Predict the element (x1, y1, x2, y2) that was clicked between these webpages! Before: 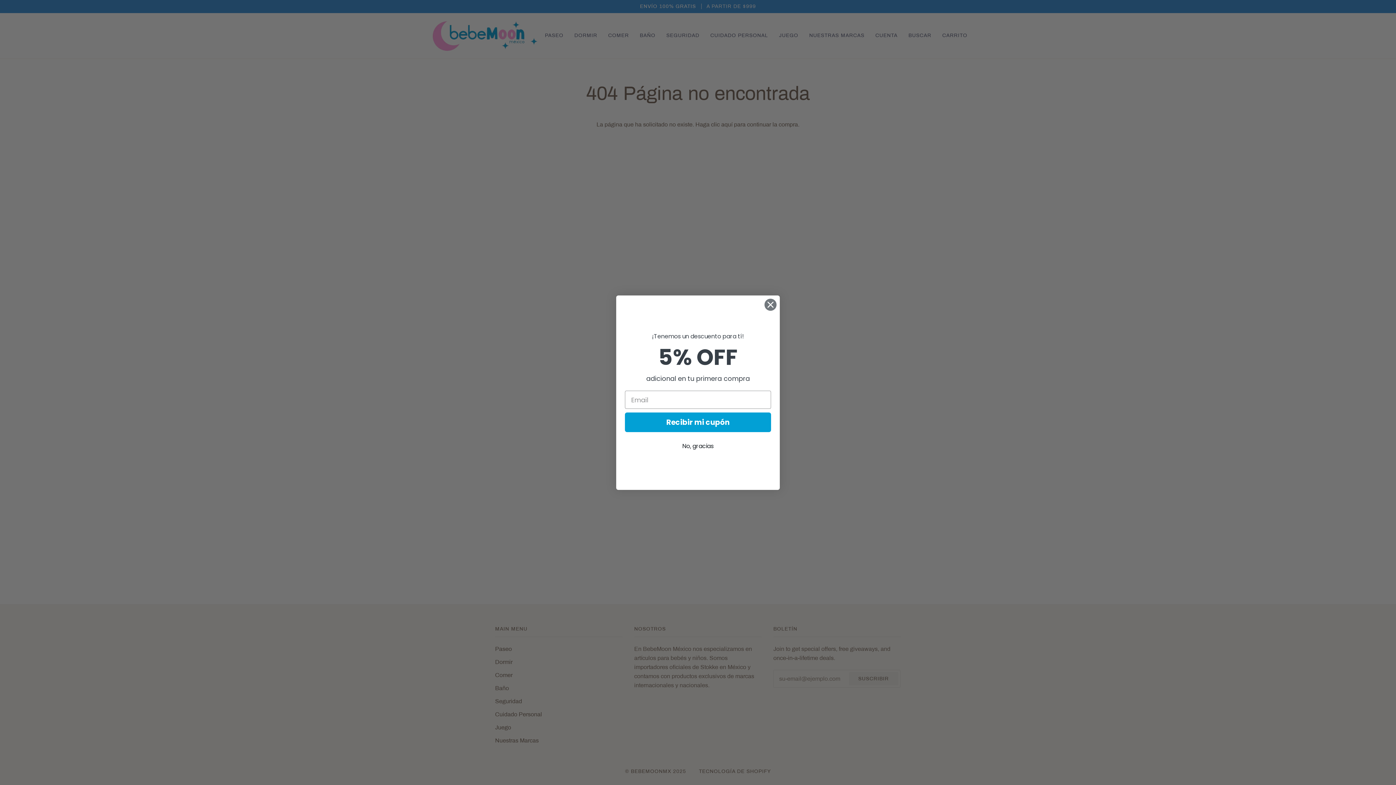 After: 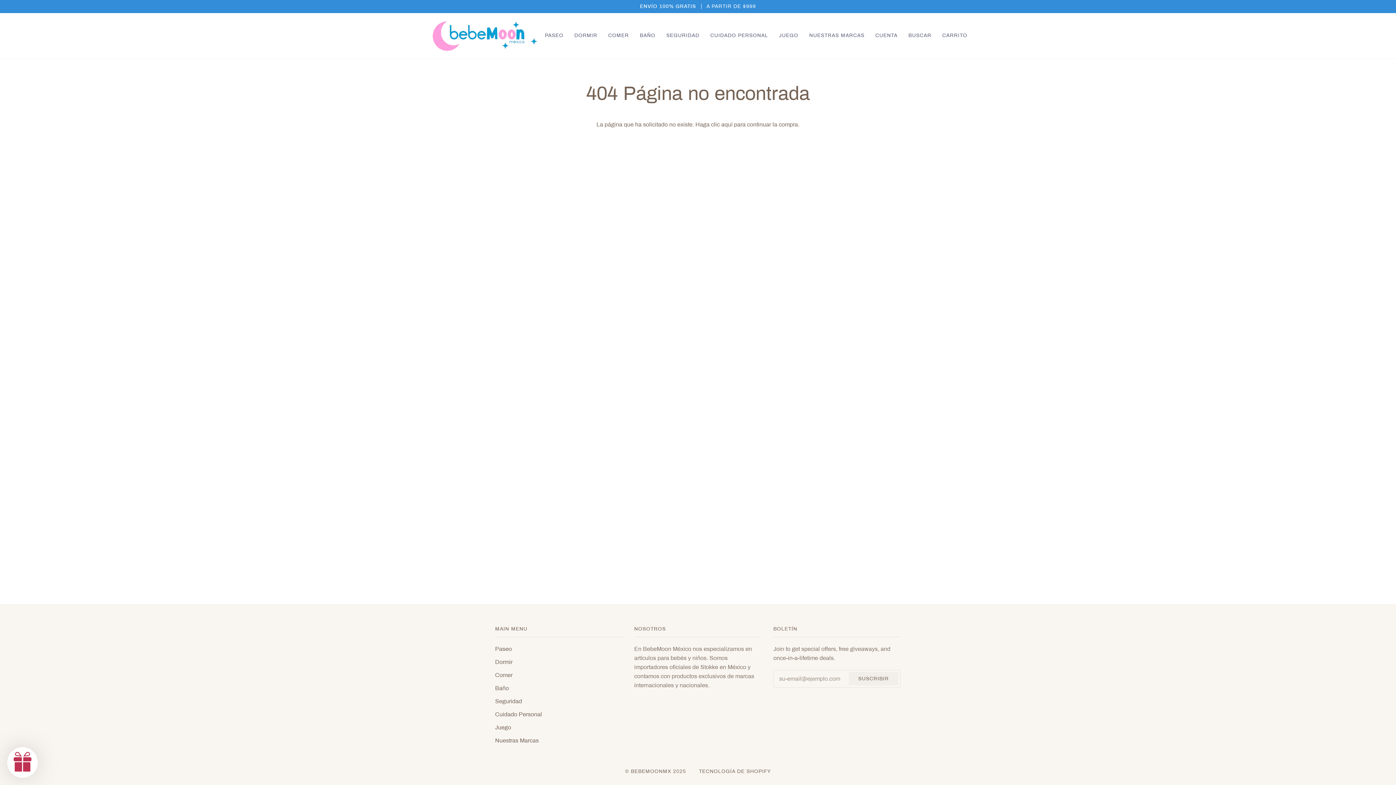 Action: bbox: (764, 298, 777, 311) label: Close dialog